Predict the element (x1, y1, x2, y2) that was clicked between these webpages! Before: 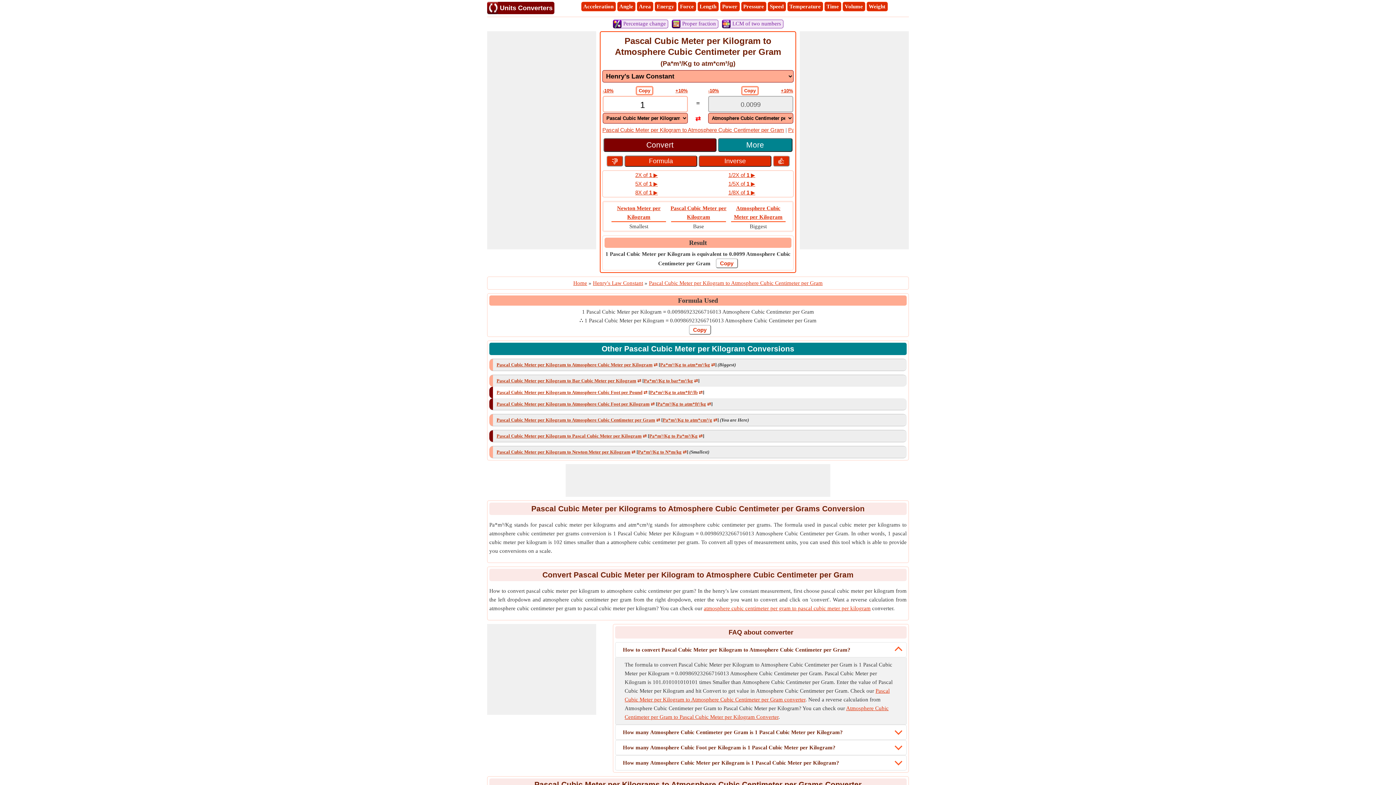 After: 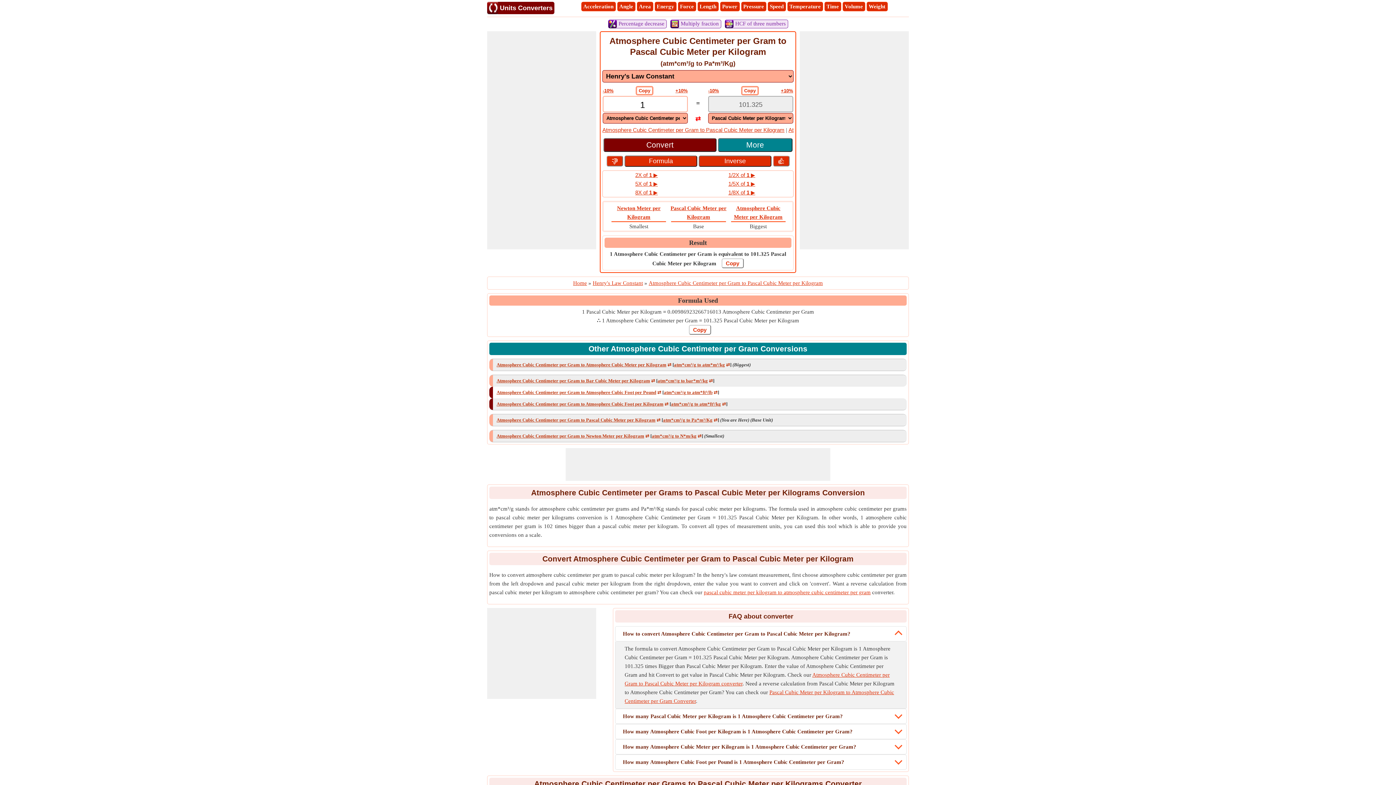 Action: bbox: (704, 605, 870, 611) label: atmosphere cubic centimeter per gram to pascal cubic meter per kilogram